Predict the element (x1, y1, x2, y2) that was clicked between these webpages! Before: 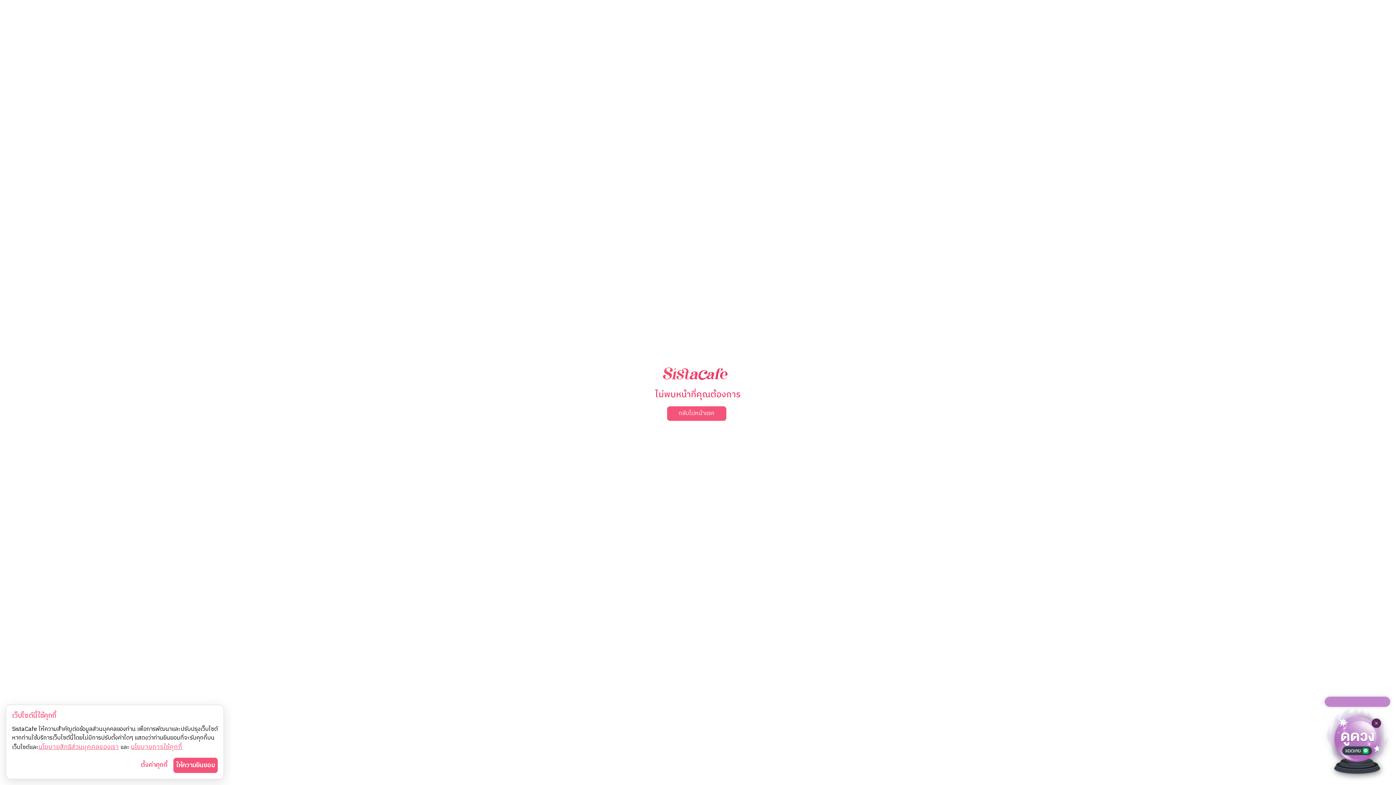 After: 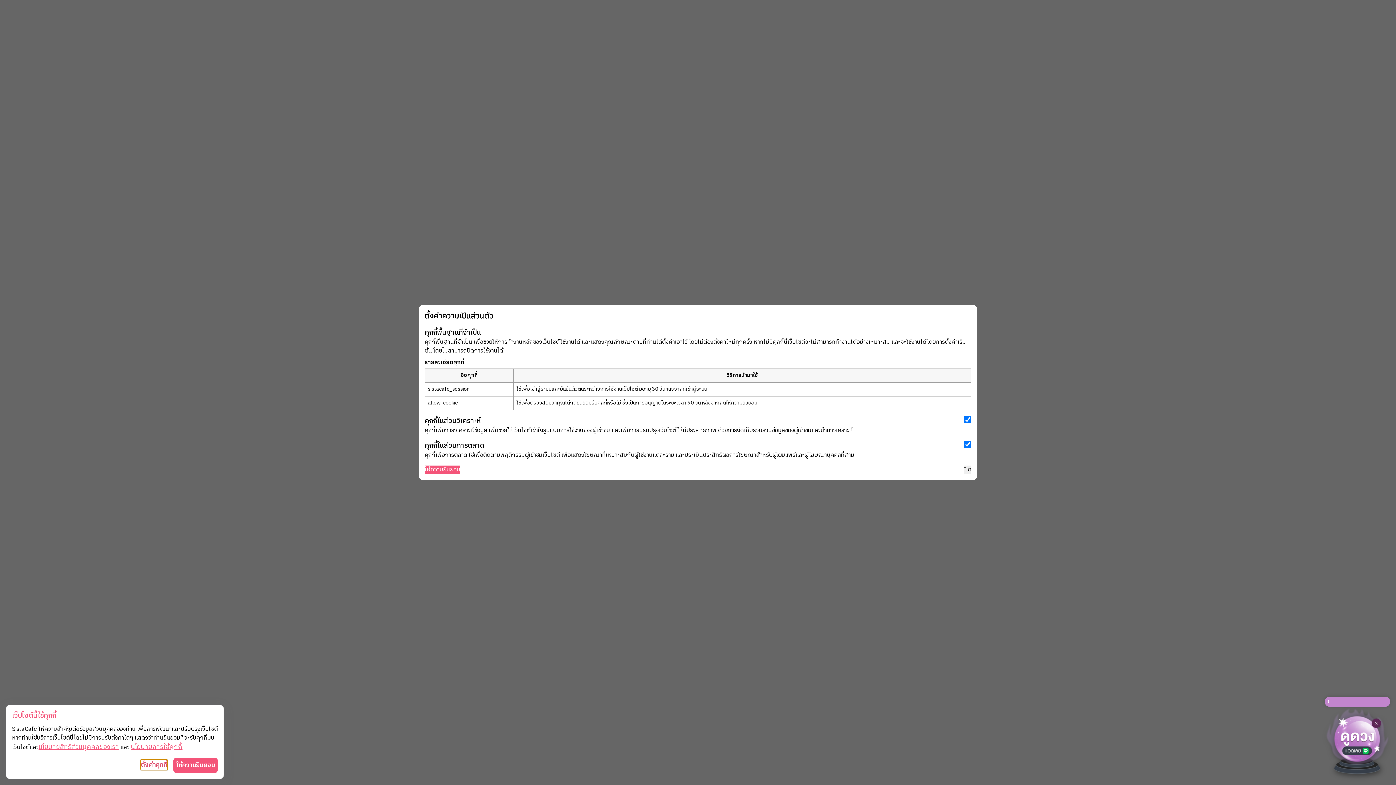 Action: bbox: (140, 760, 167, 770) label: ตั้งค่าคุกกี้